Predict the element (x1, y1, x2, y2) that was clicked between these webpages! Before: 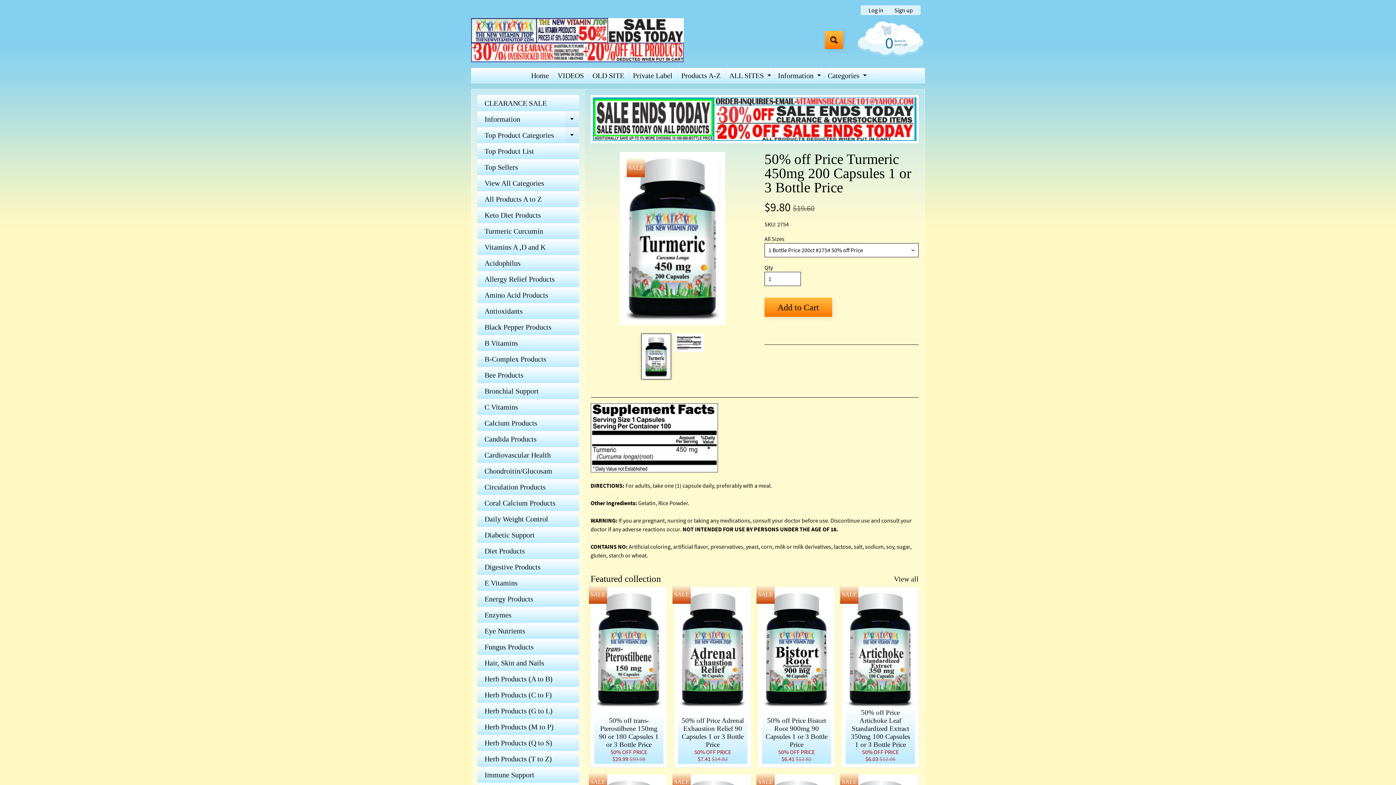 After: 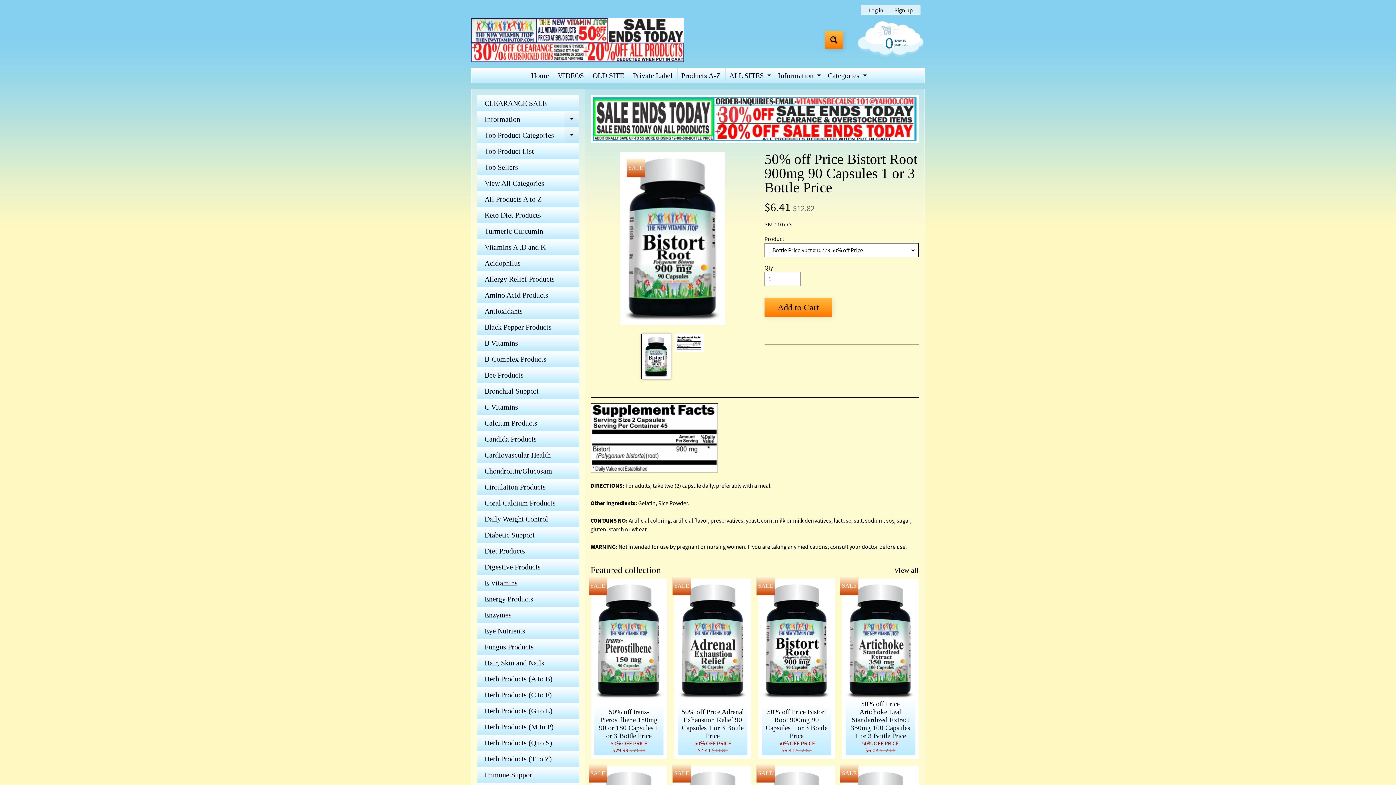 Action: label: 50% off Price Bistort Root 900mg 90 Capsules 1 or 3 Bottle Price
50% OFF PRICE
$6.41 $12.82
SALE bbox: (758, 587, 835, 767)